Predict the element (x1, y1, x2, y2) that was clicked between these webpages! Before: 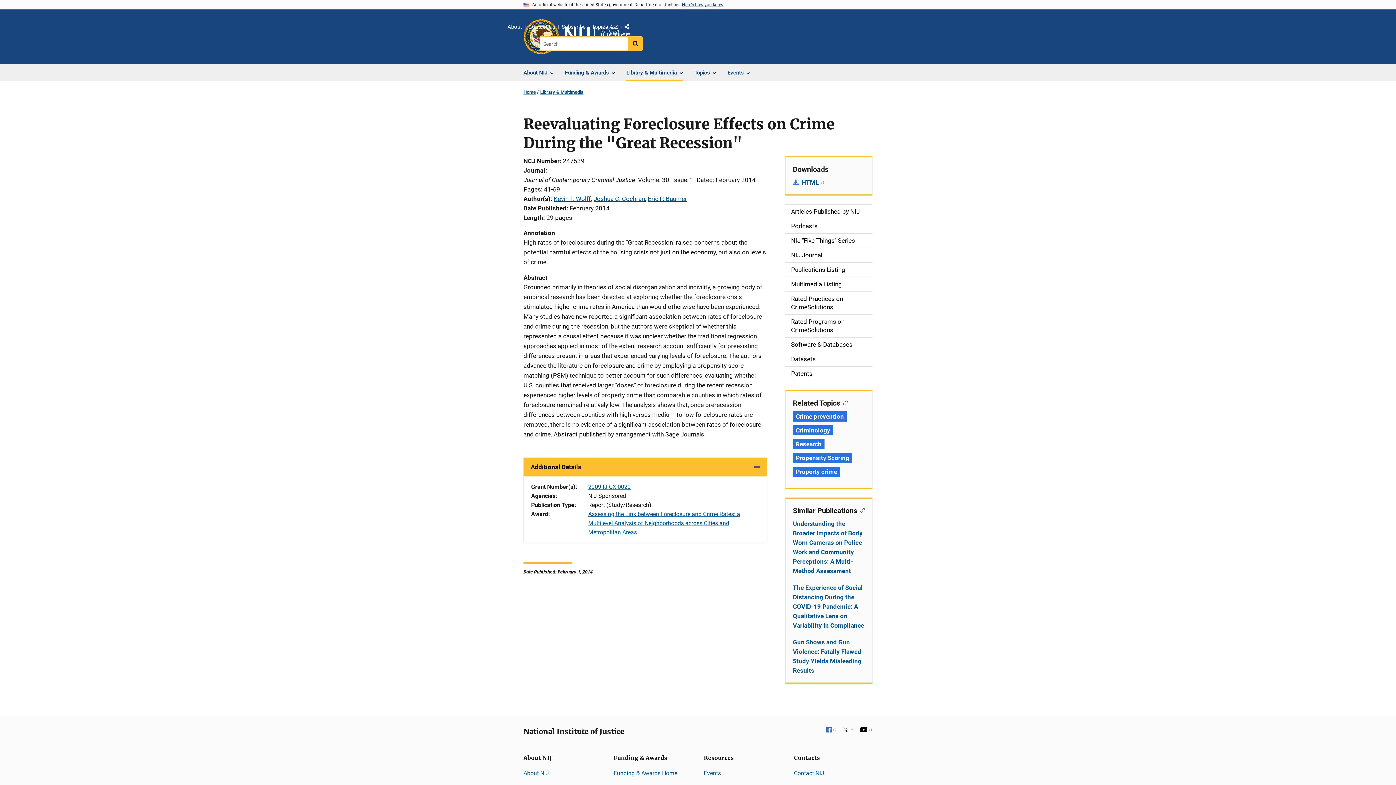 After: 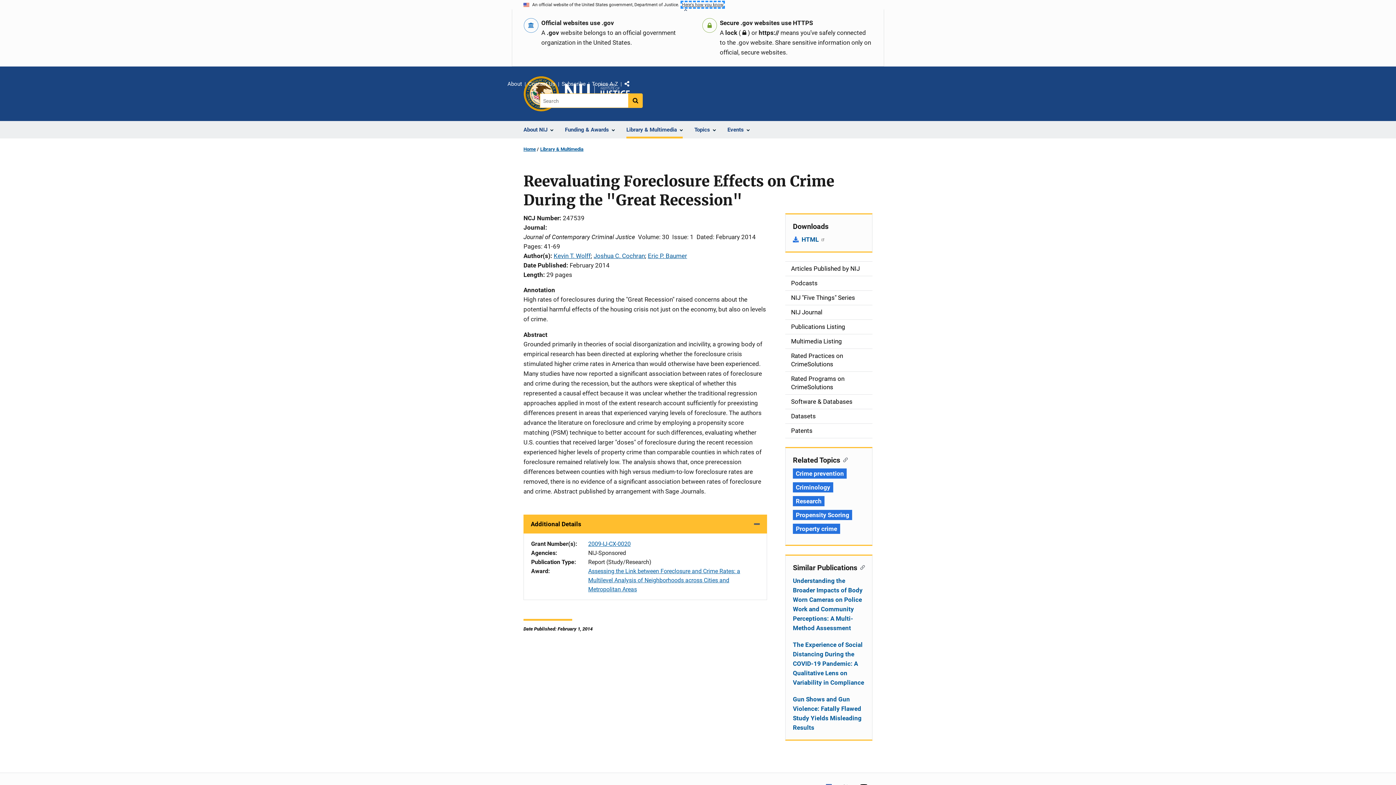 Action: label: Here's how you know bbox: (682, 2, 723, 7)